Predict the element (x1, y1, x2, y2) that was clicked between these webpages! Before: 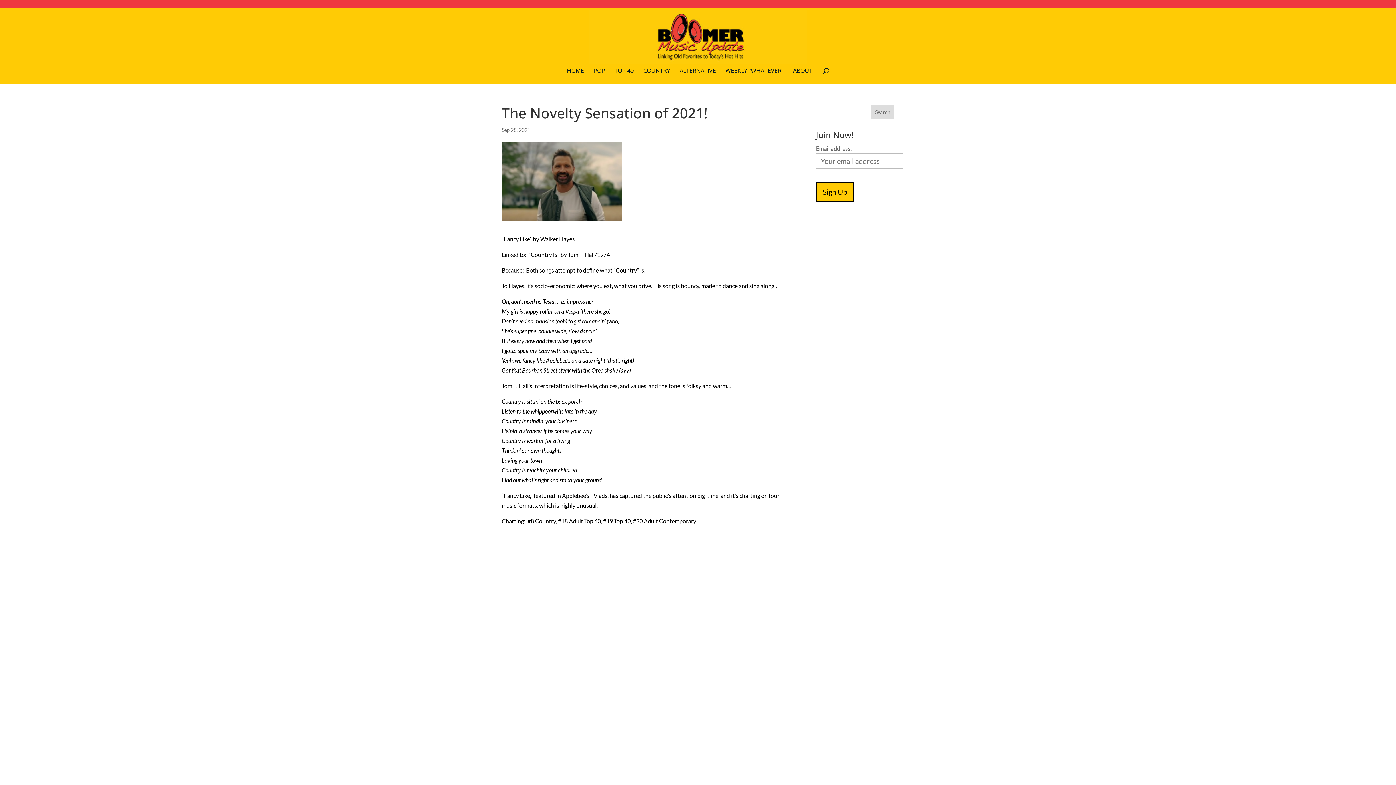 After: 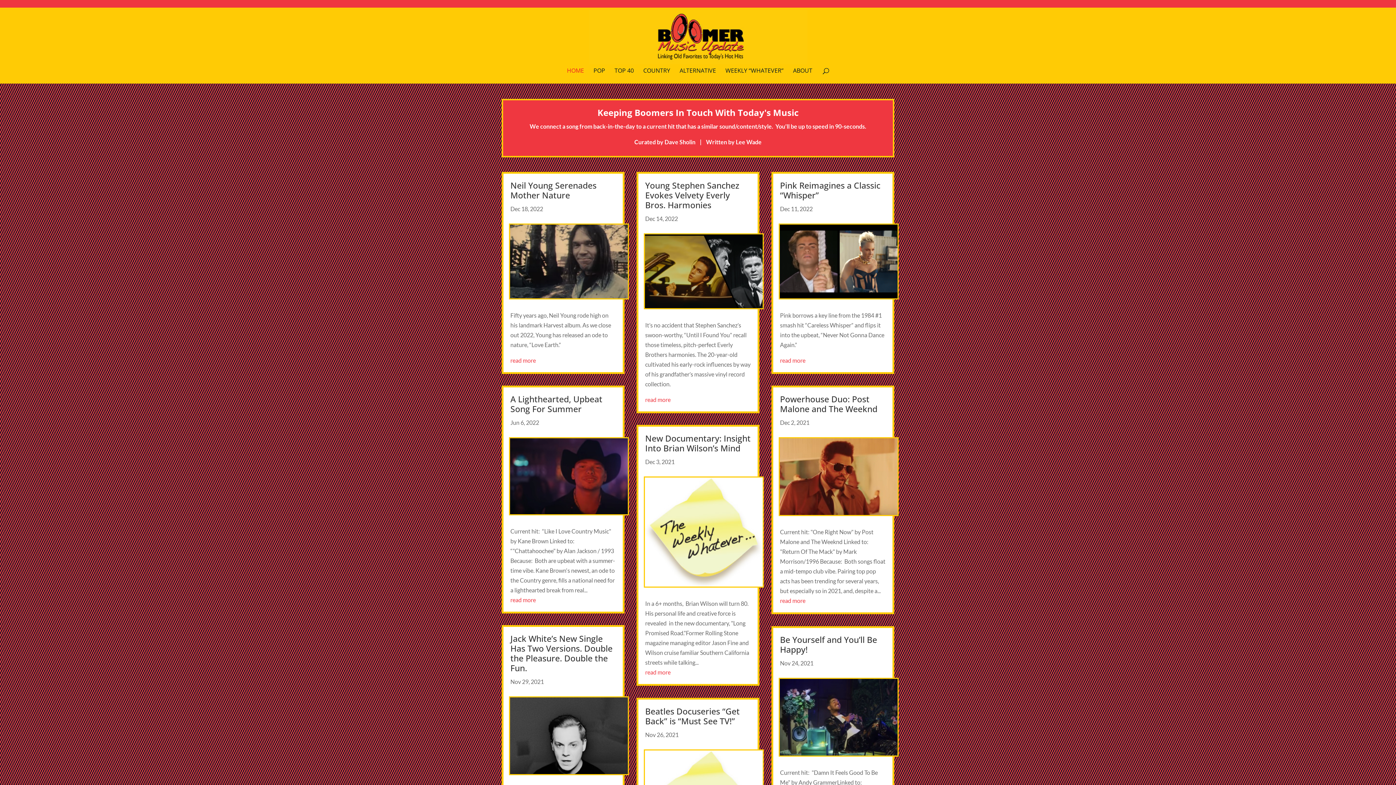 Action: label: HOME bbox: (567, 68, 584, 83)